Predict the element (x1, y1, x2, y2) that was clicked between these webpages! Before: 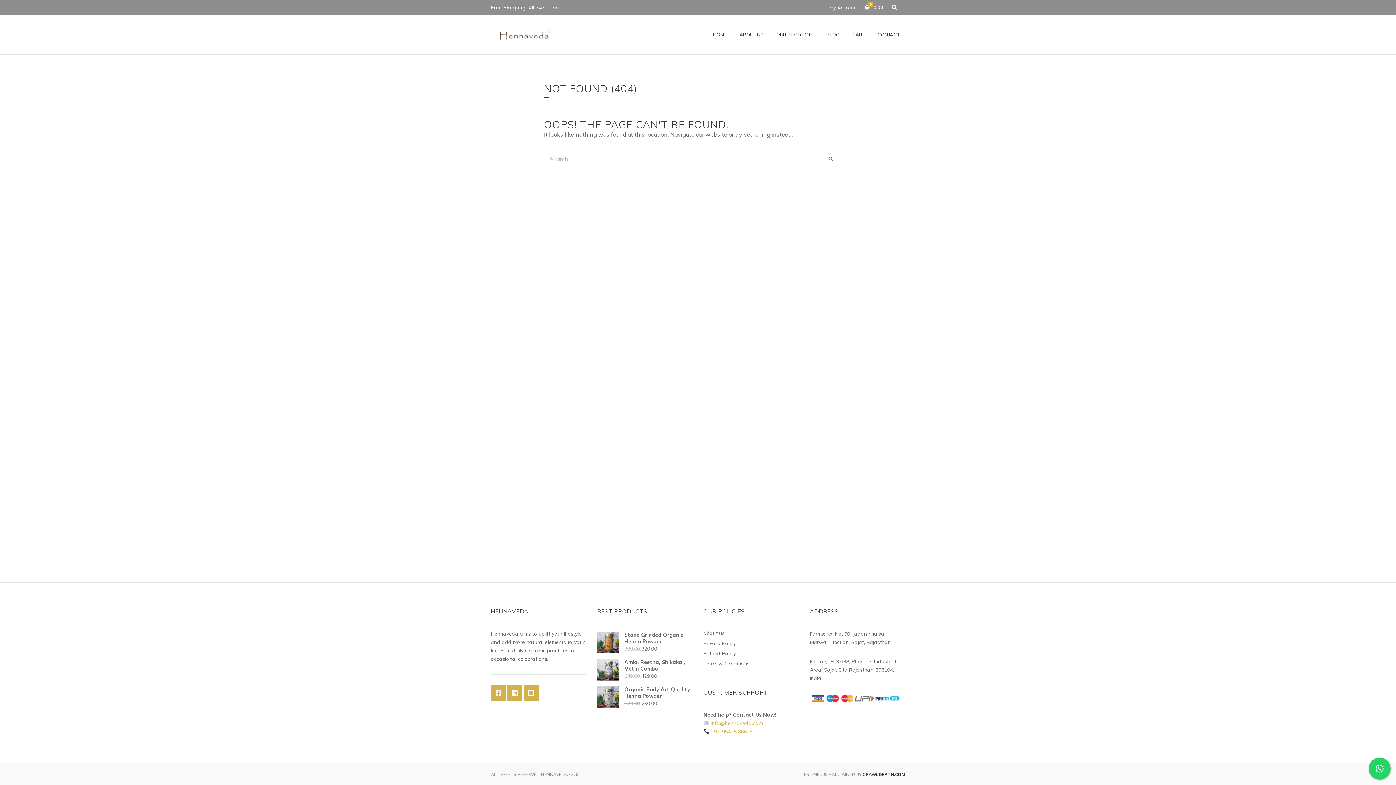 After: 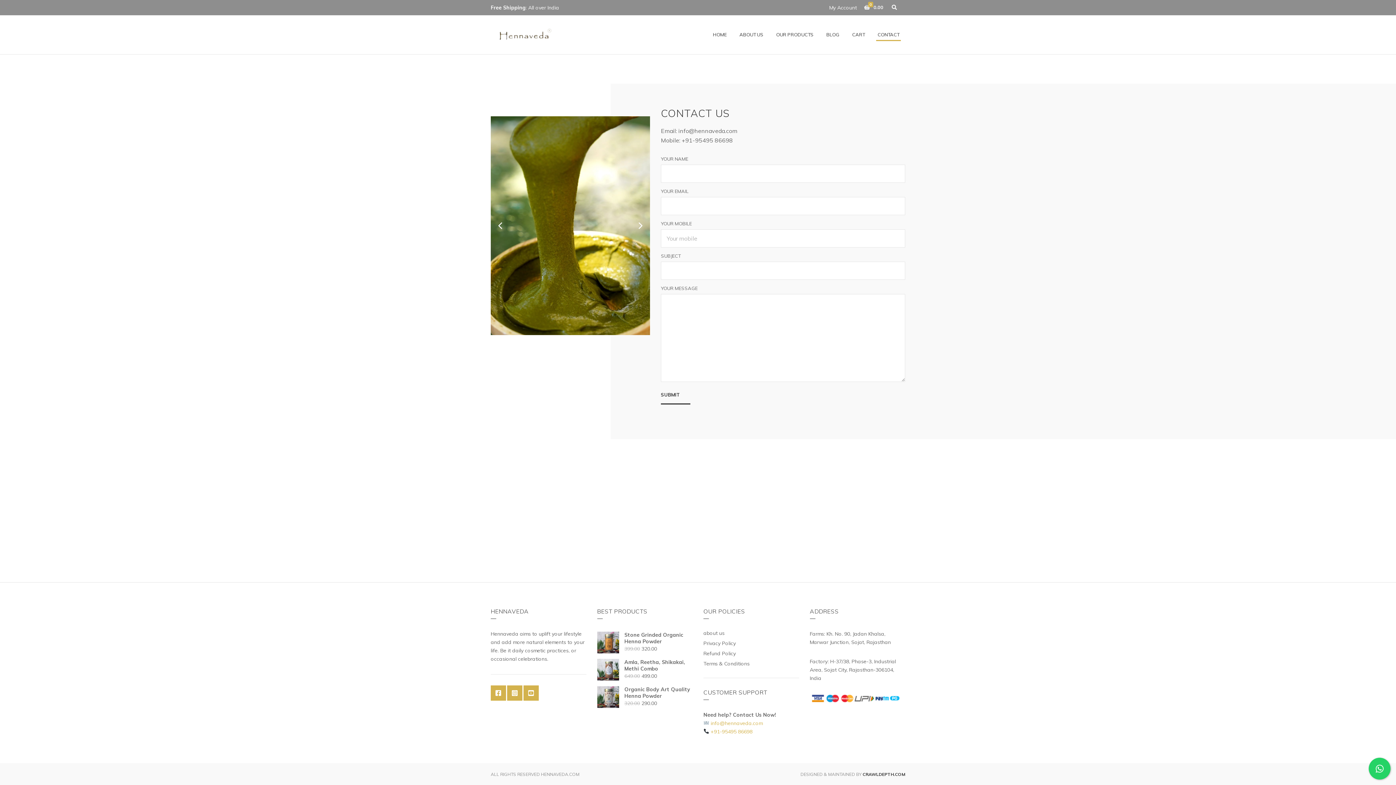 Action: label: CONTACT bbox: (877, 28, 899, 41)